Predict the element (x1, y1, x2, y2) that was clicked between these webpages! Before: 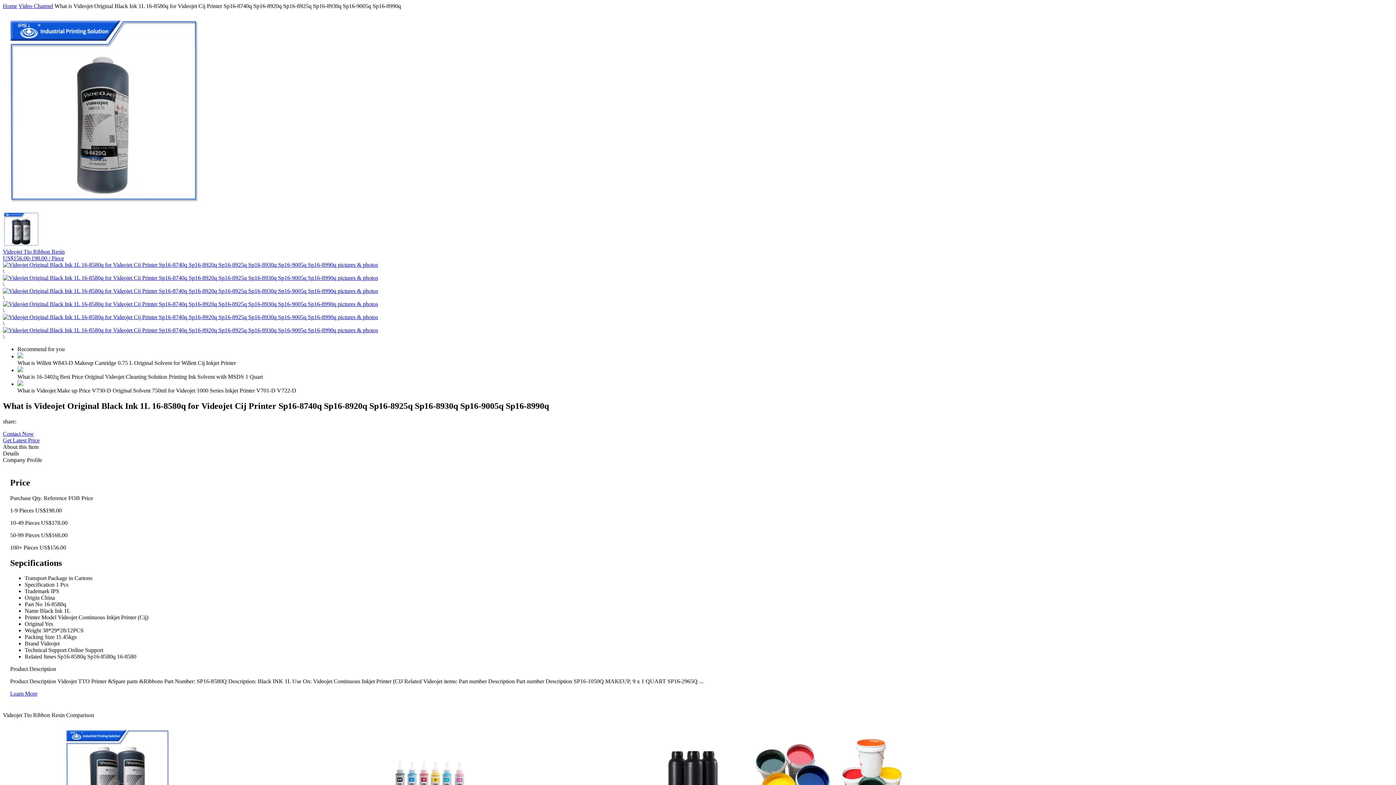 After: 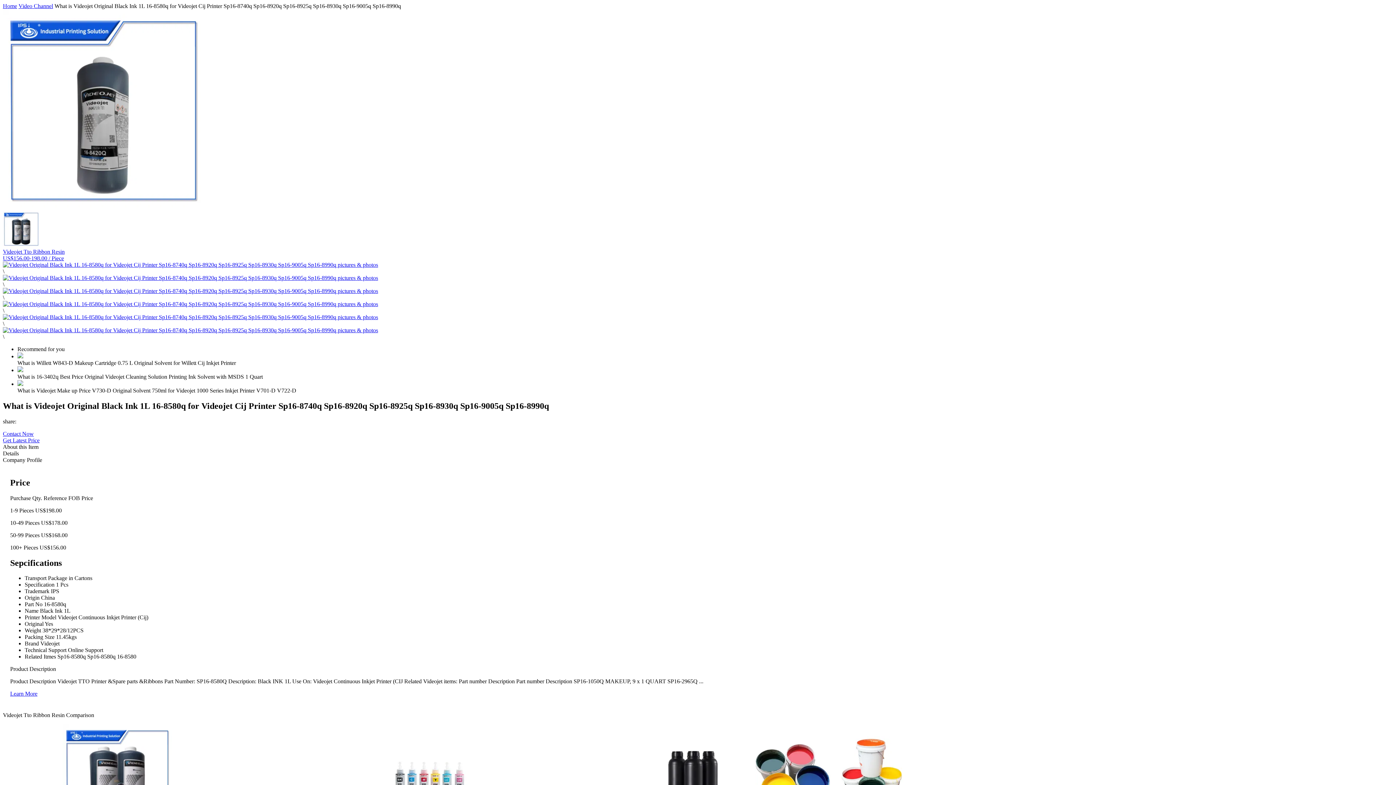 Action: bbox: (2, 437, 39, 443) label: Get Latest Price